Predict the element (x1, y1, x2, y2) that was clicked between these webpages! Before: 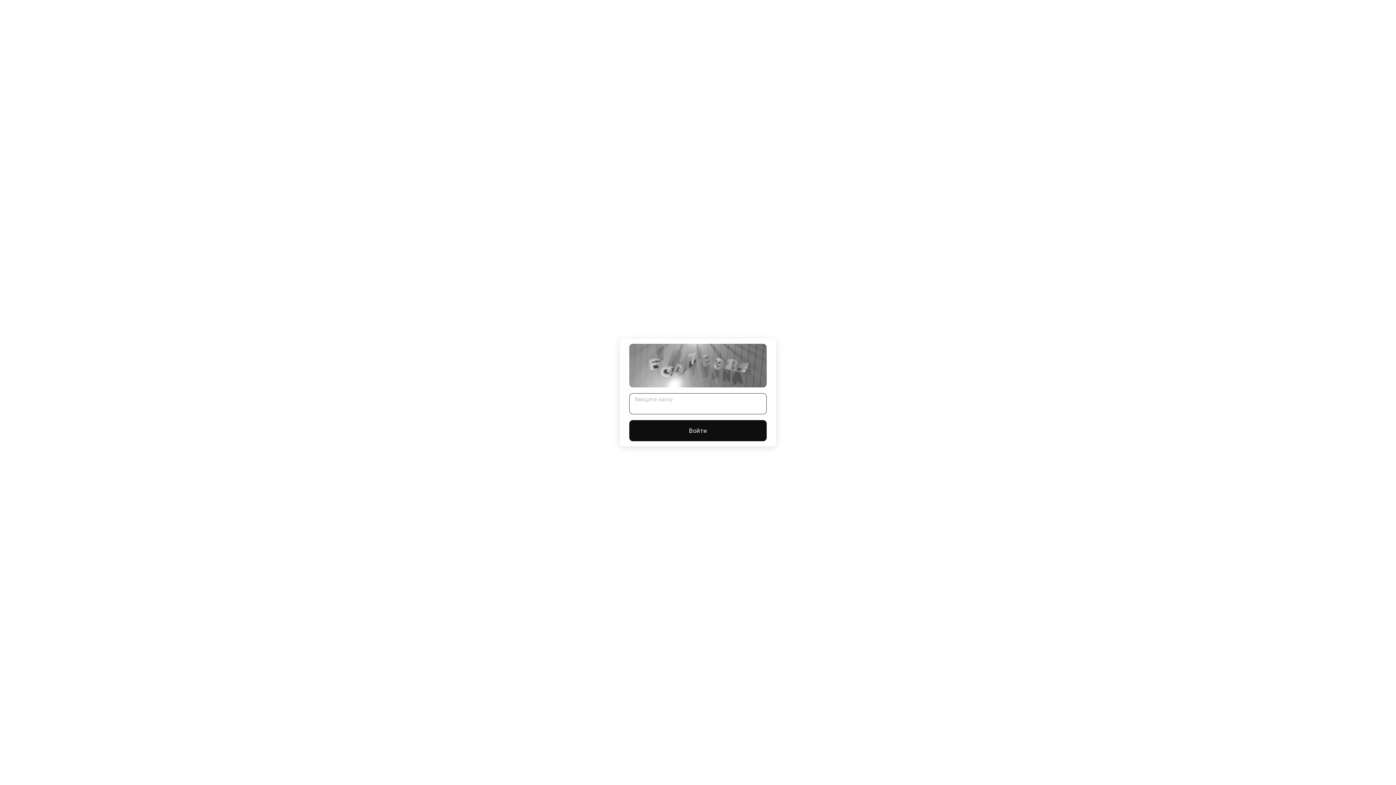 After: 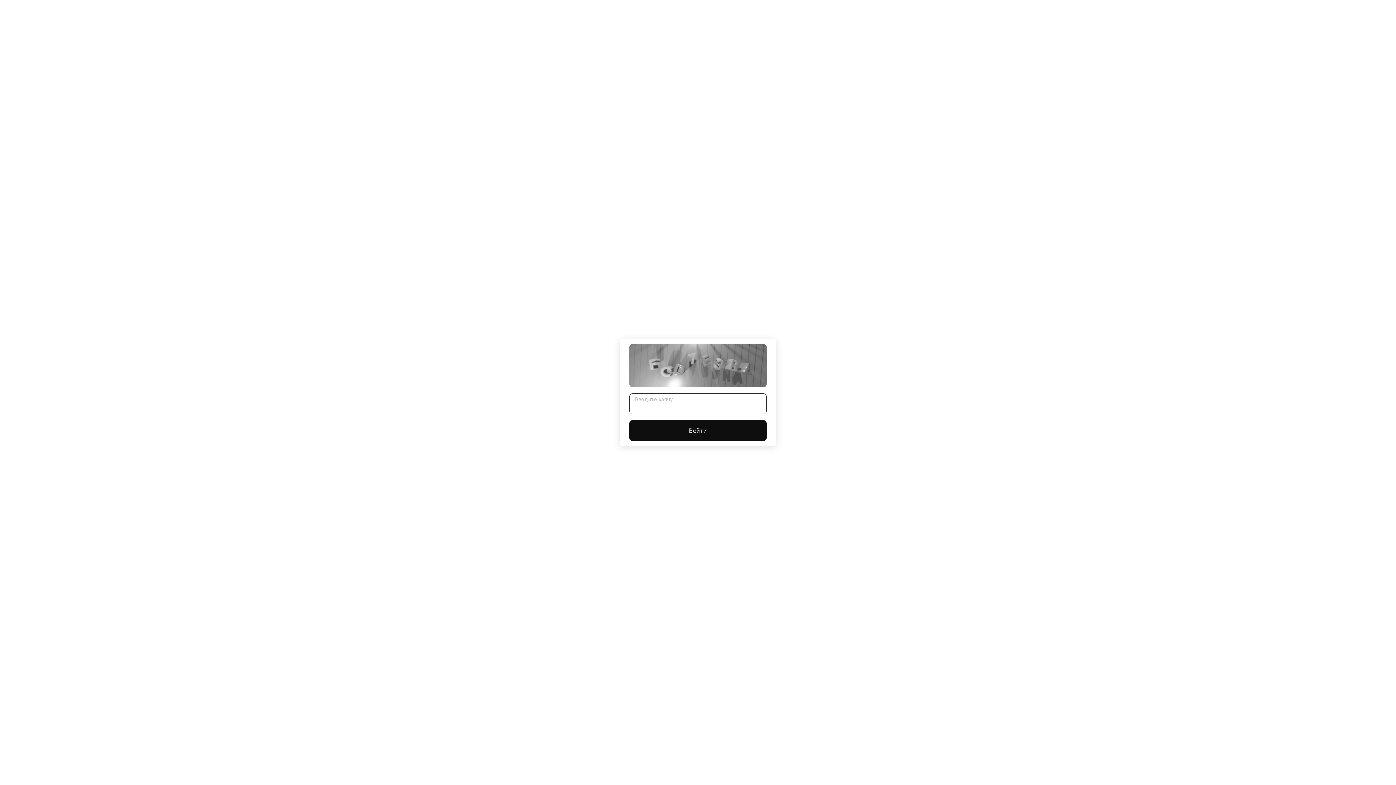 Action: label: Войти bbox: (629, 420, 766, 441)